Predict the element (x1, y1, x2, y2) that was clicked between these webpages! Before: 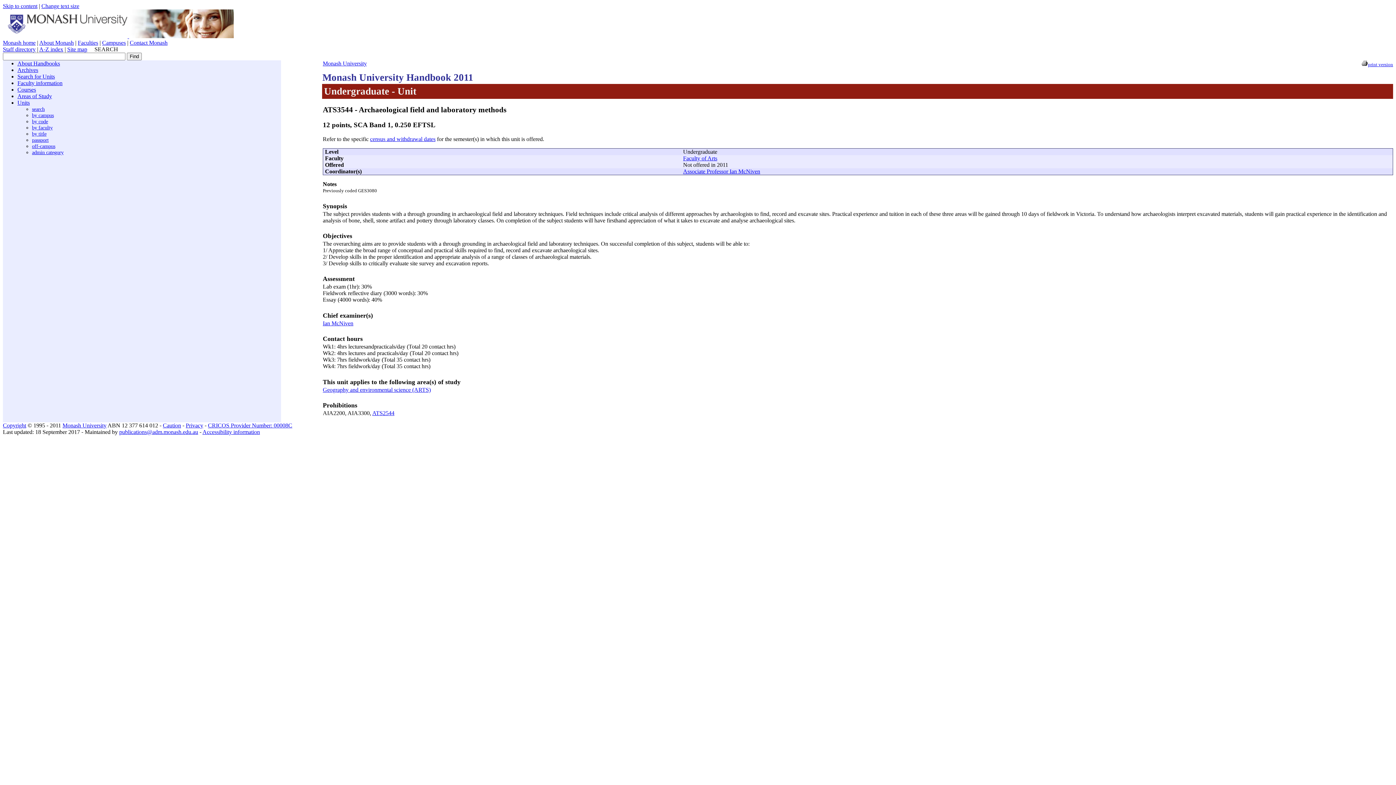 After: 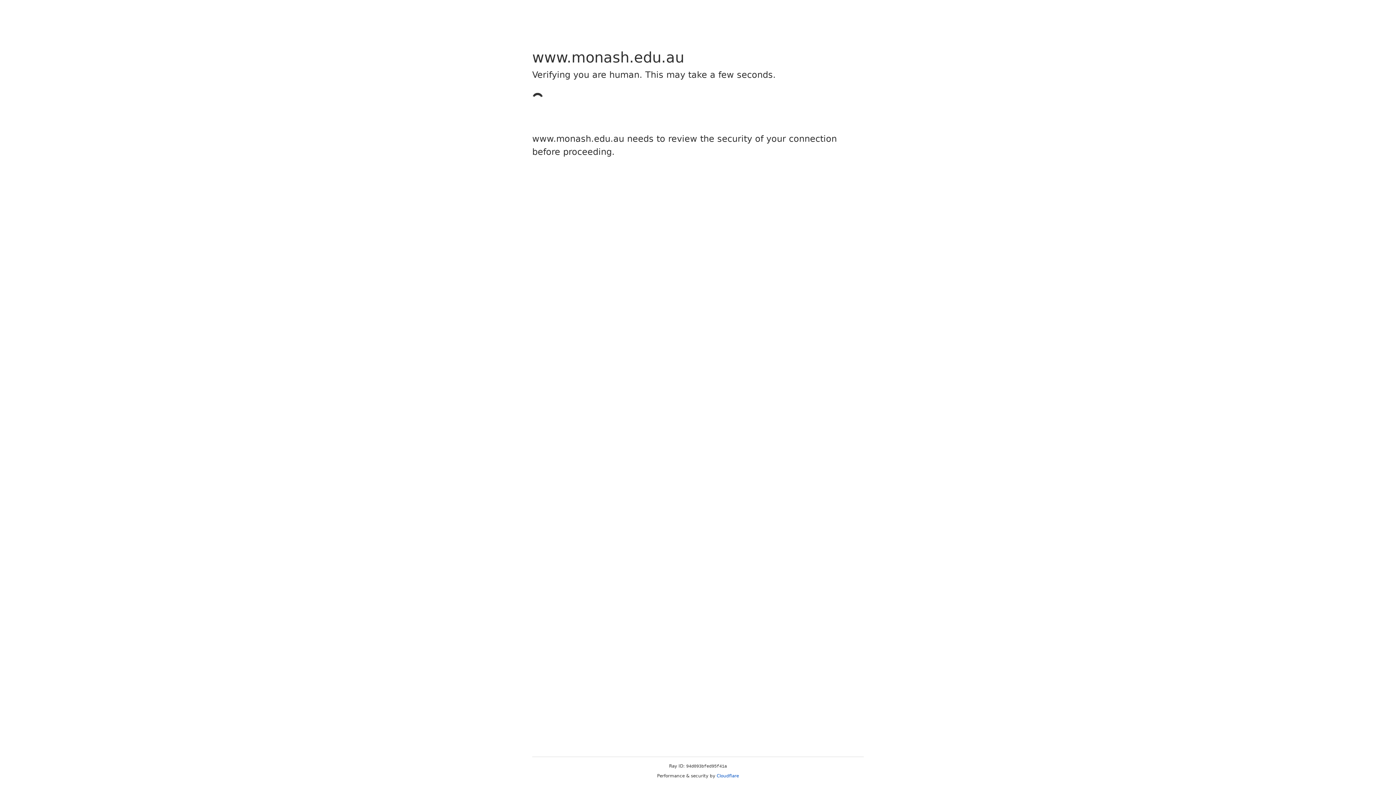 Action: bbox: (202, 429, 260, 435) label: Accessibility information